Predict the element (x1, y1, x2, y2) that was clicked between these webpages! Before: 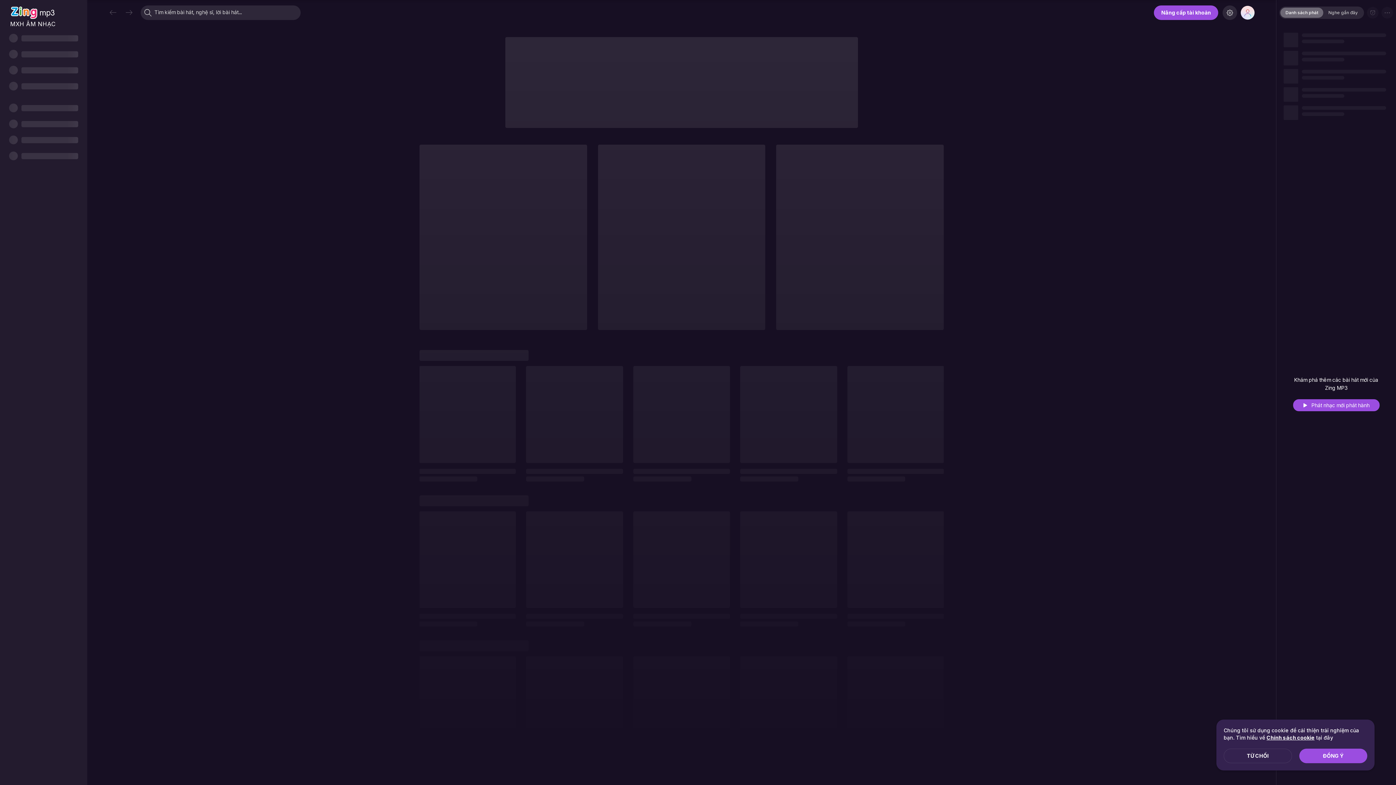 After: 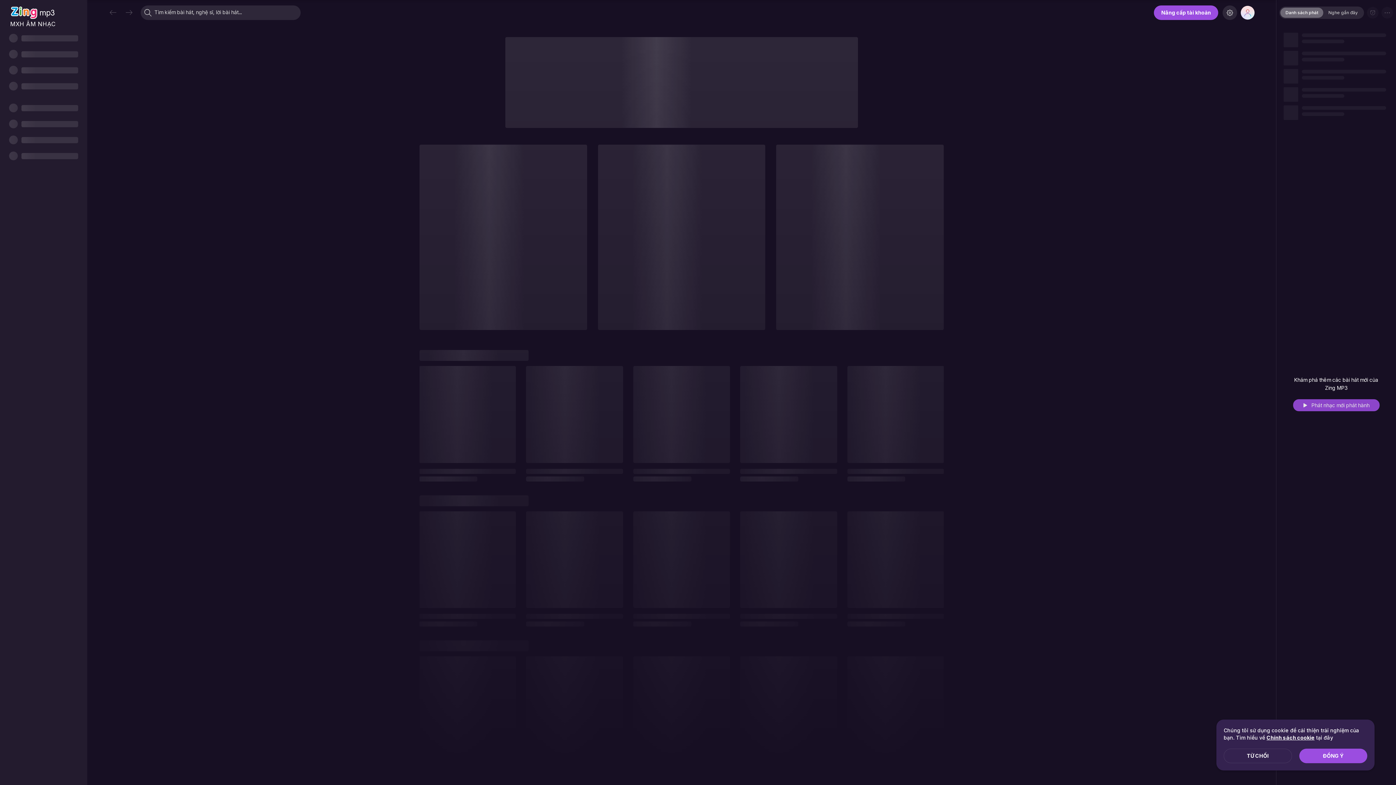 Action: label: Phát nhạc mới phát hành bbox: (1293, 399, 1379, 411)